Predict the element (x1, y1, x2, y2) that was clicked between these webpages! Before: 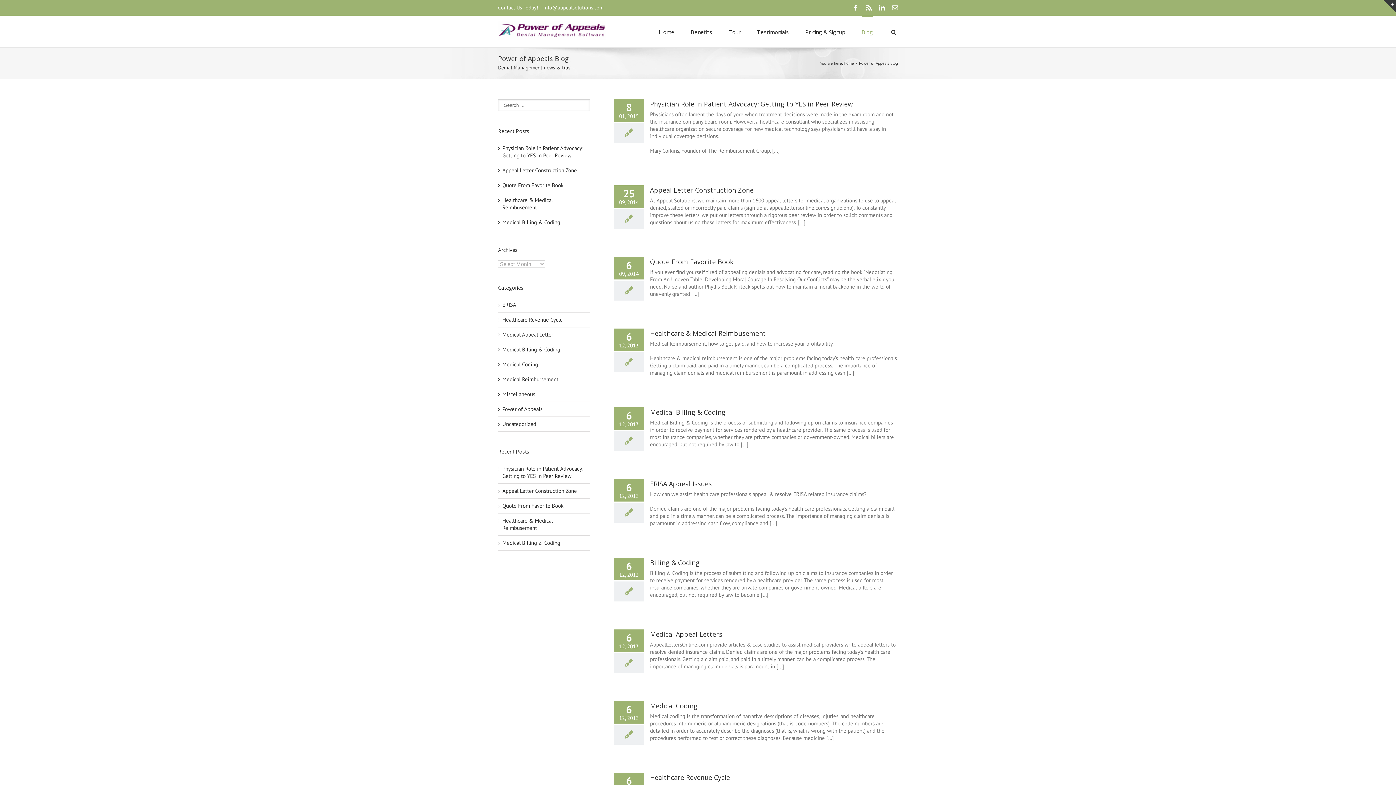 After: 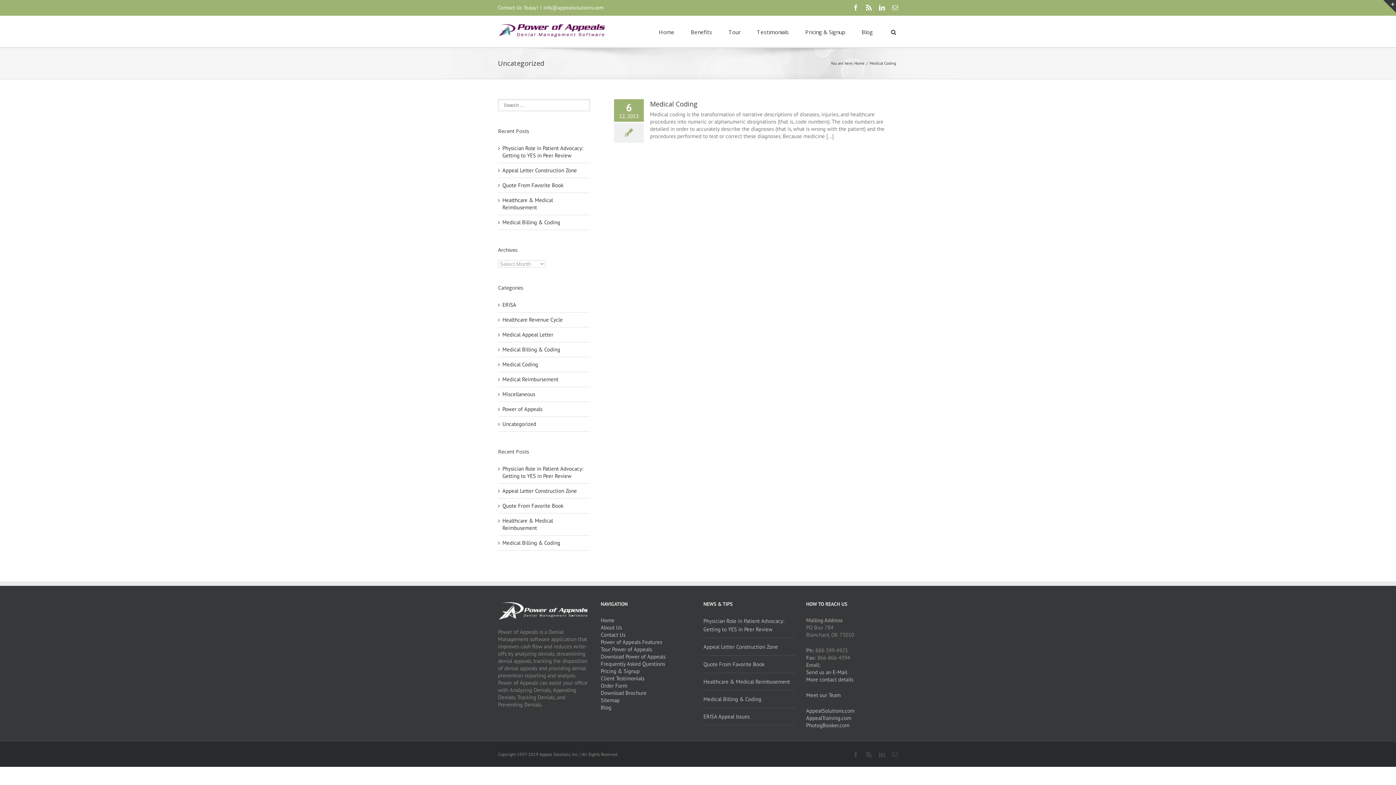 Action: bbox: (502, 420, 586, 427) label: Uncategorized